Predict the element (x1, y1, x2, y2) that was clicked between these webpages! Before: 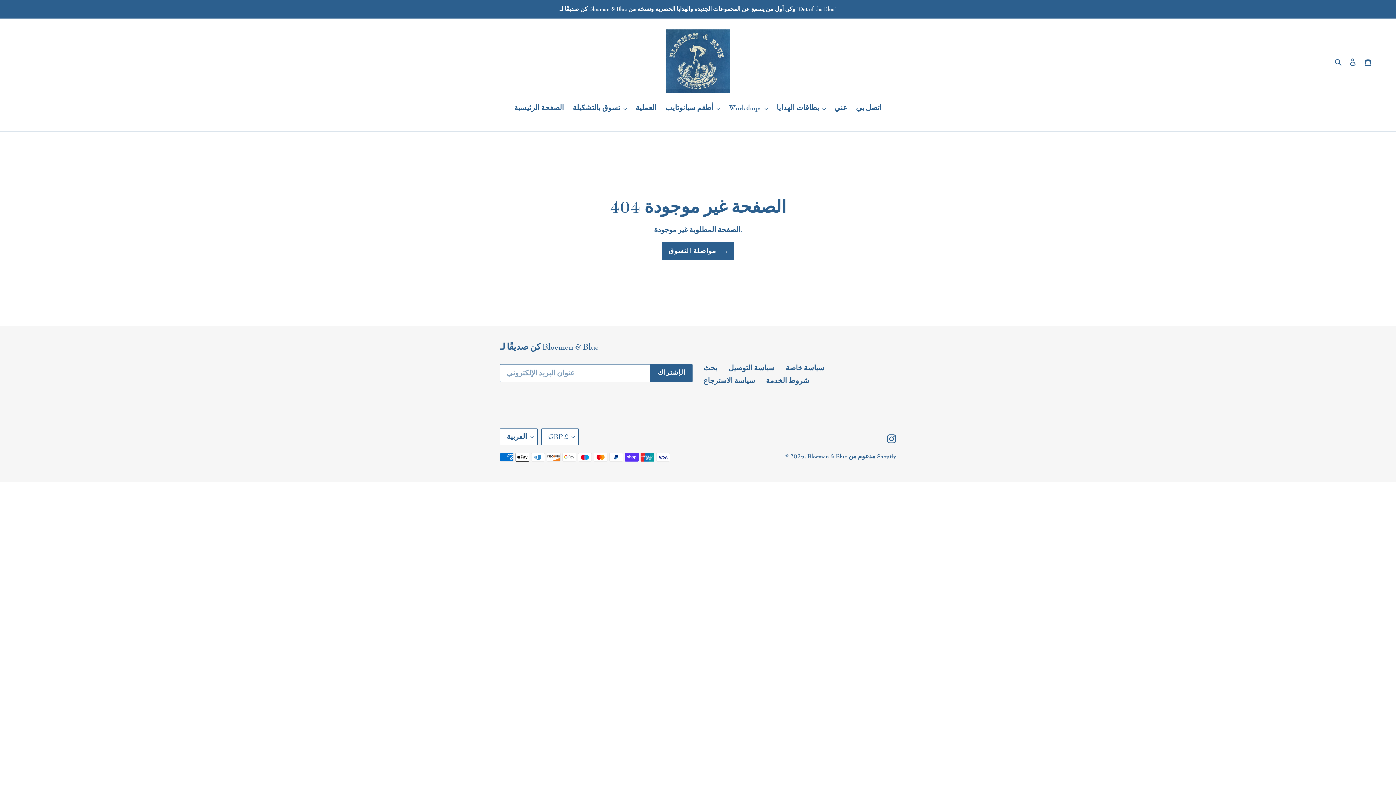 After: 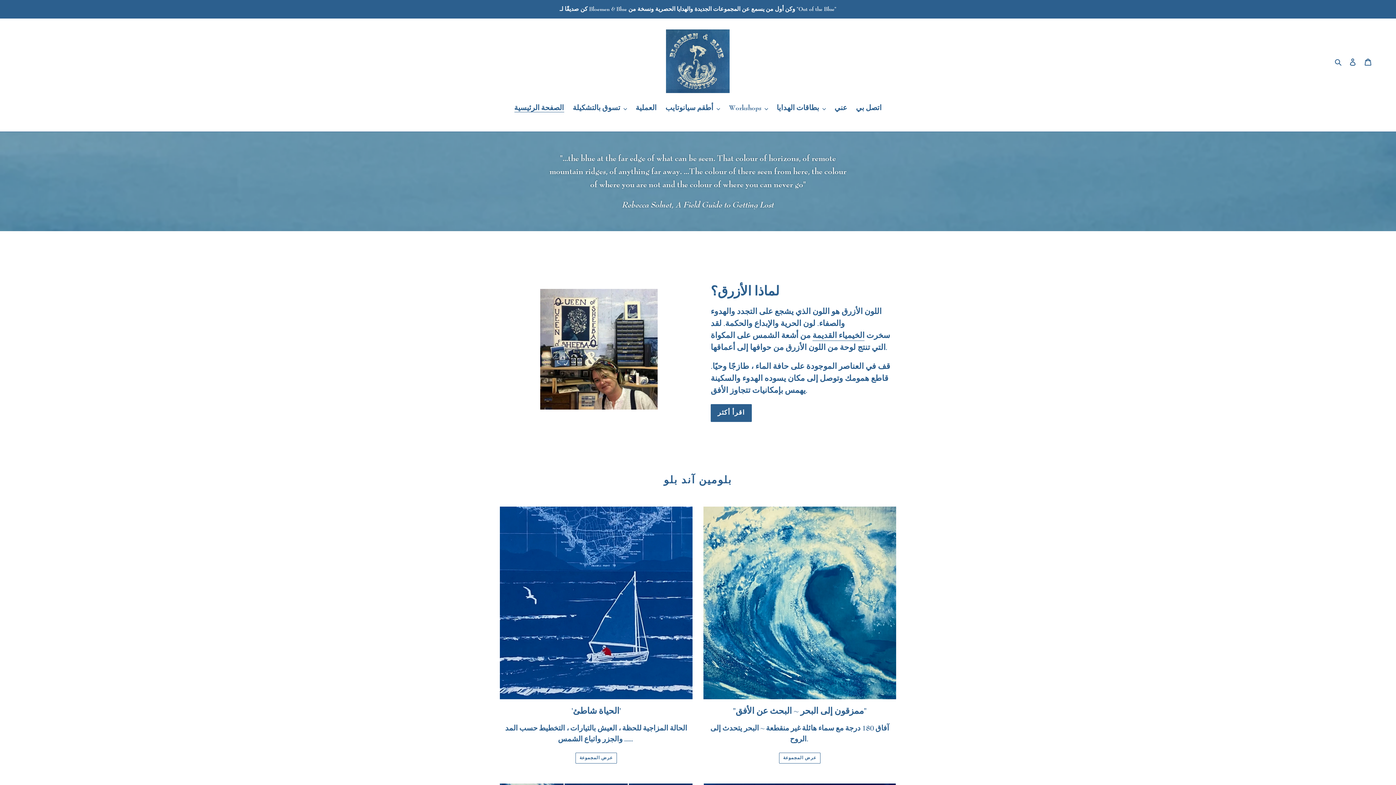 Action: bbox: (661, 242, 734, 260) label: مواصلة التسوق